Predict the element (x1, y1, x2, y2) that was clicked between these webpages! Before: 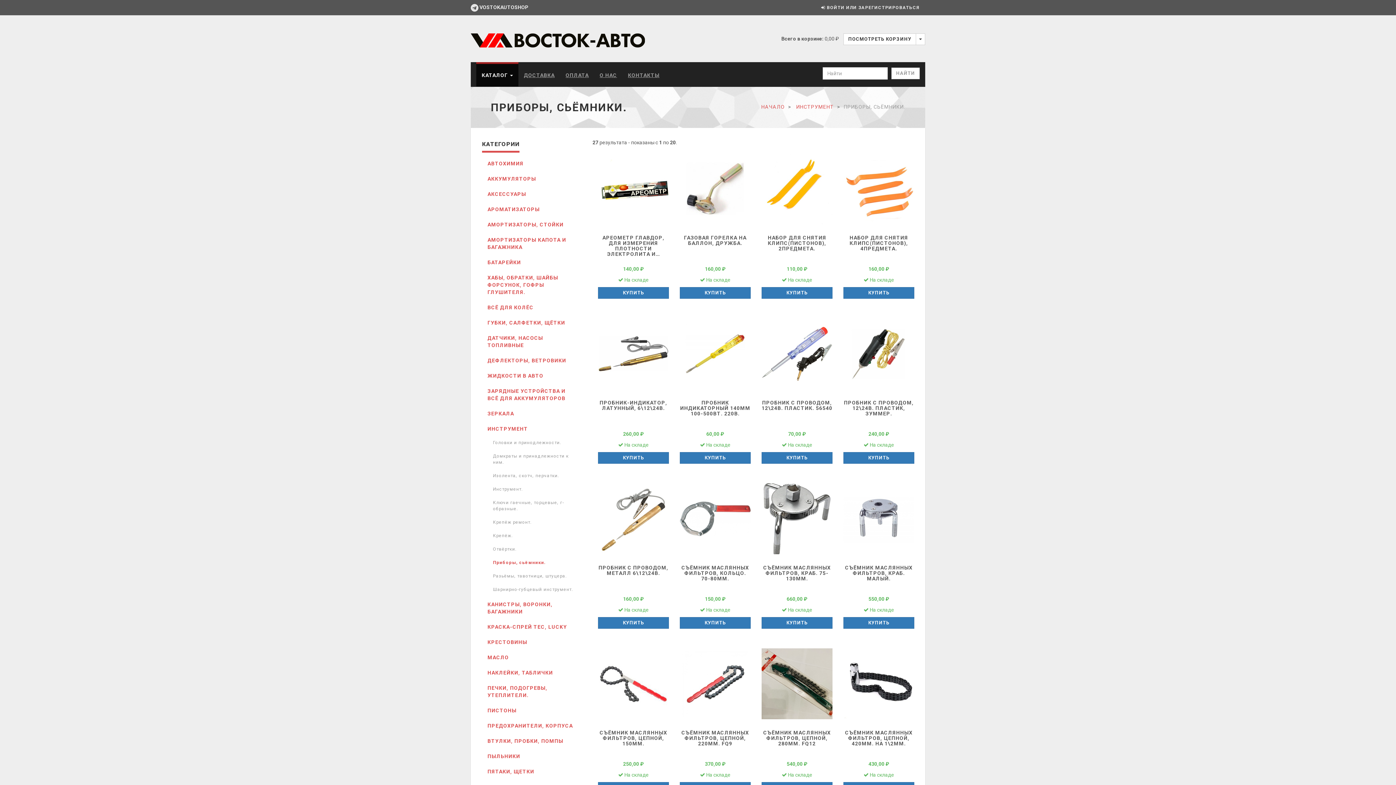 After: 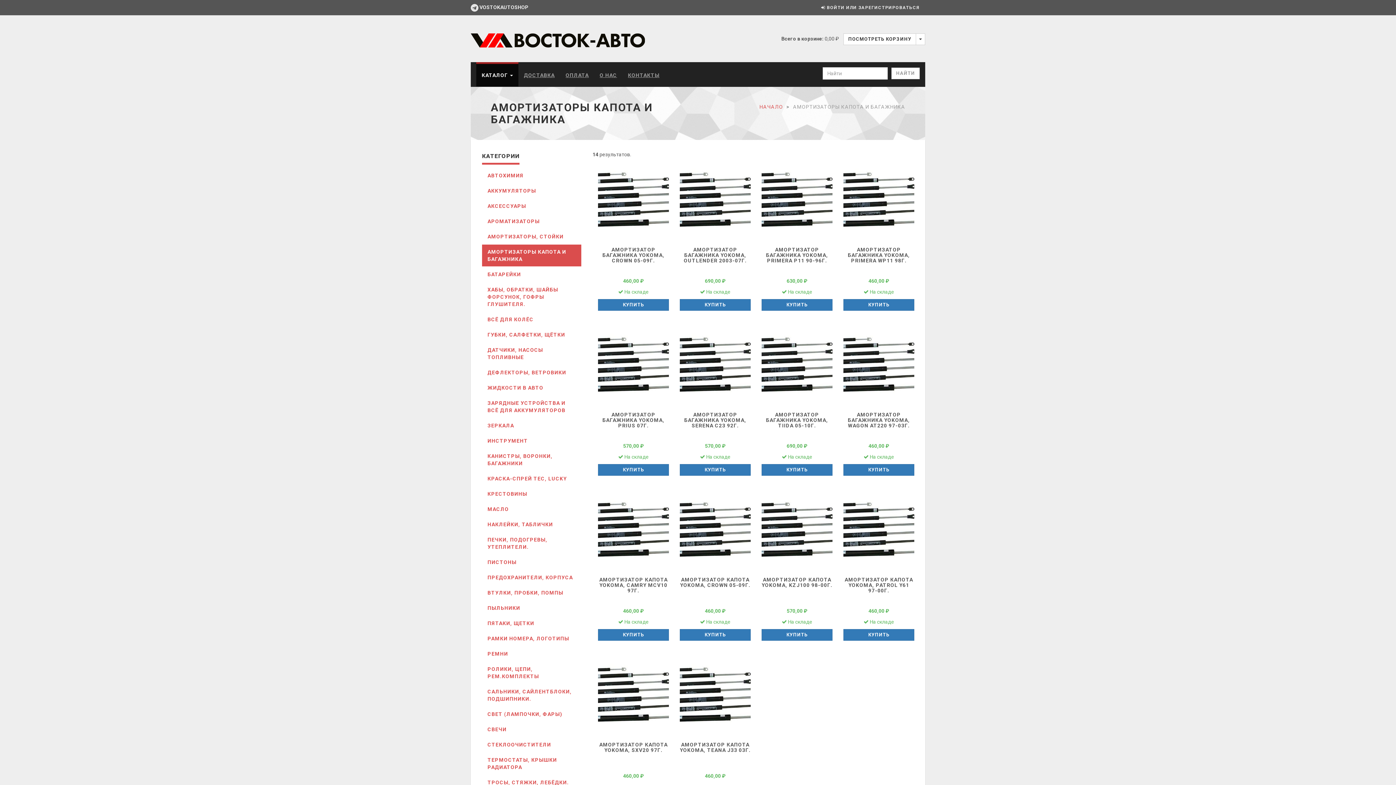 Action: bbox: (482, 232, 581, 254) label: АМОРТИЗАТОРЫ КАПОТА И БАГАЖНИКА